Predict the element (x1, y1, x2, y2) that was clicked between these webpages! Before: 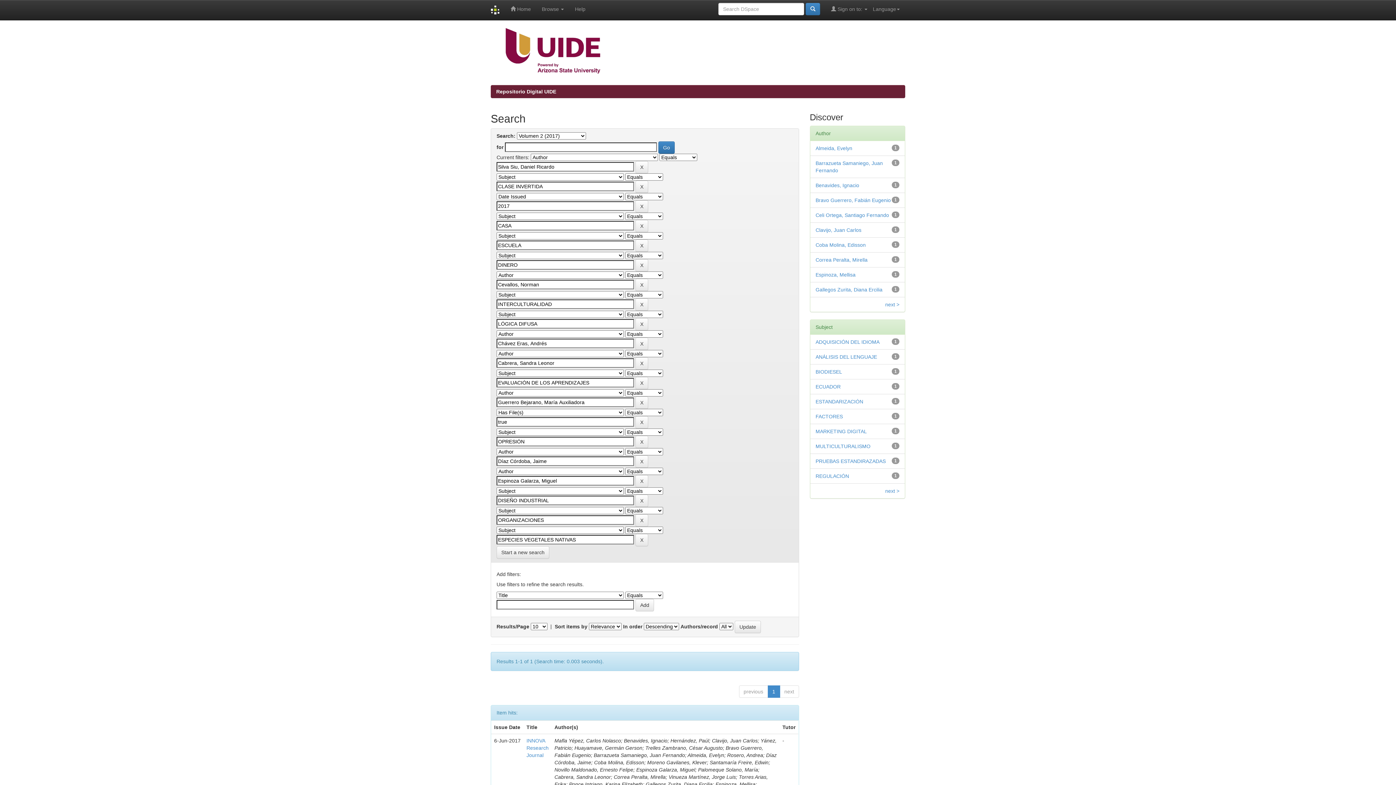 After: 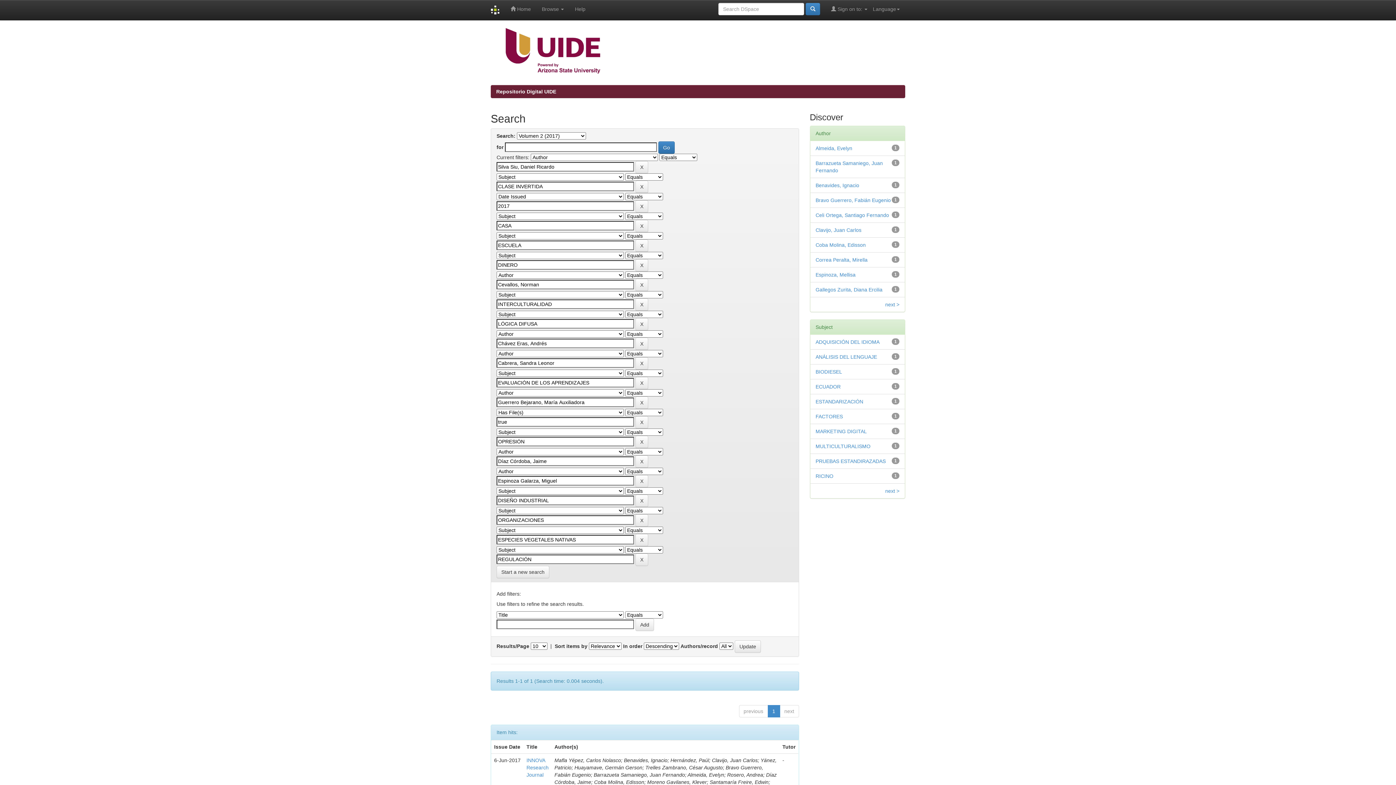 Action: bbox: (815, 473, 849, 479) label: REGULACIÓN